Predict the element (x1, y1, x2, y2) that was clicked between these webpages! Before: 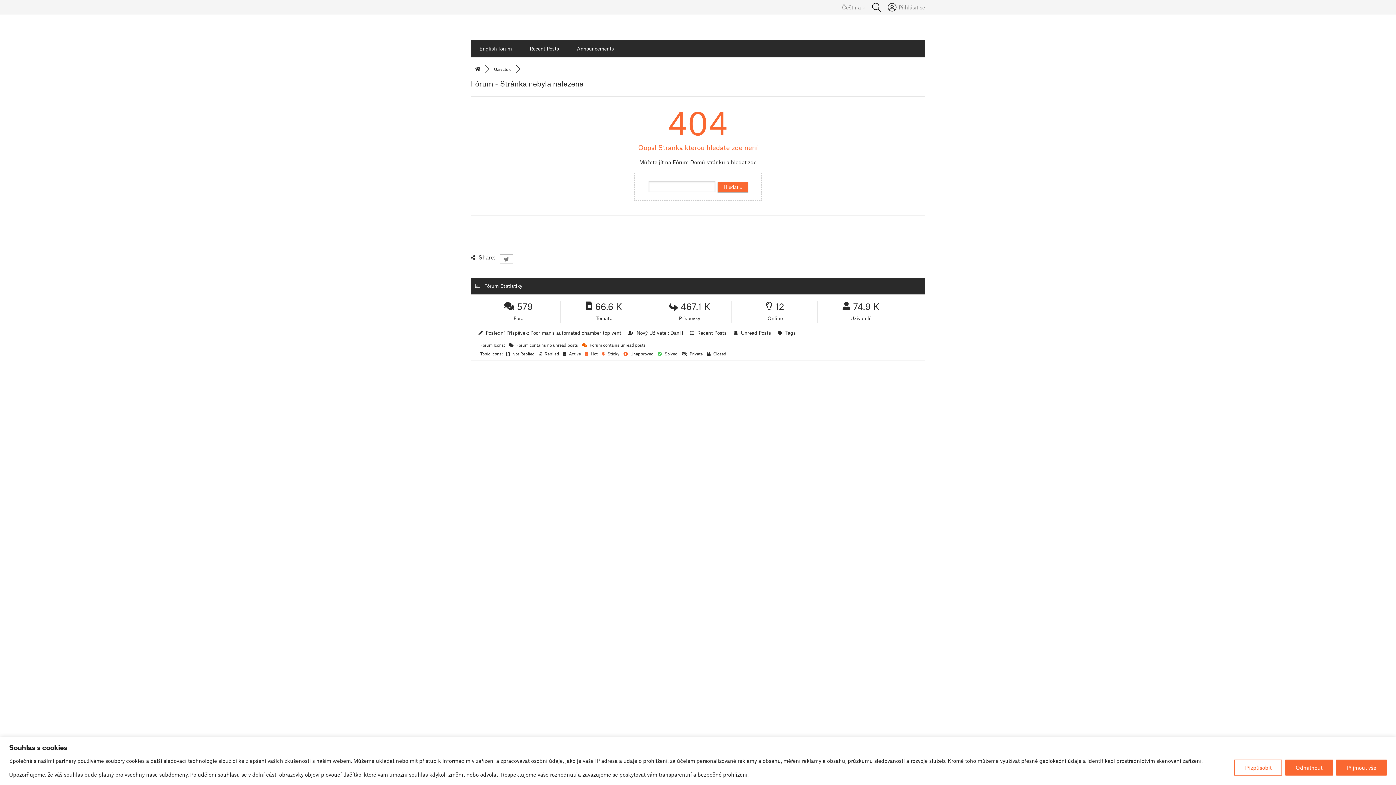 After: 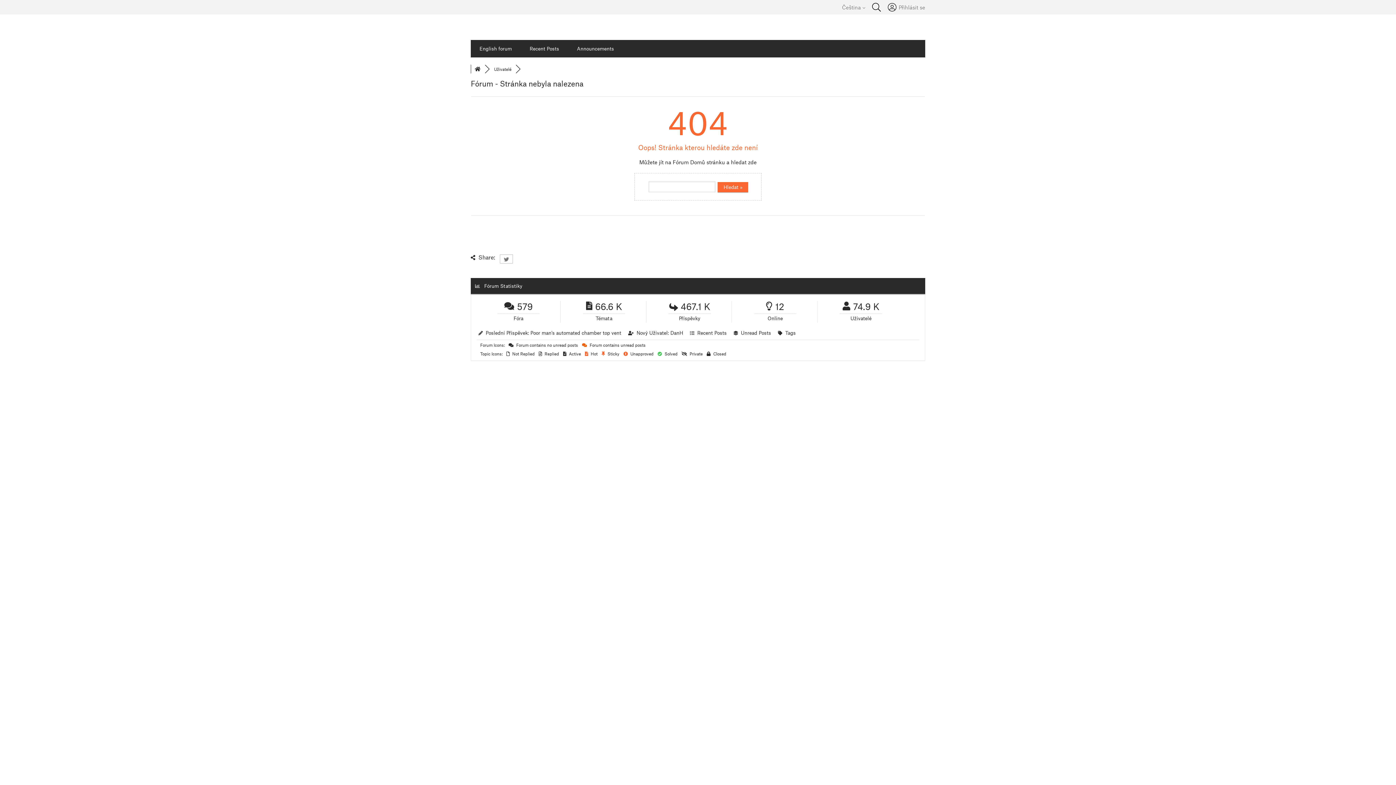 Action: label: Přijmout vše bbox: (1336, 759, 1387, 775)